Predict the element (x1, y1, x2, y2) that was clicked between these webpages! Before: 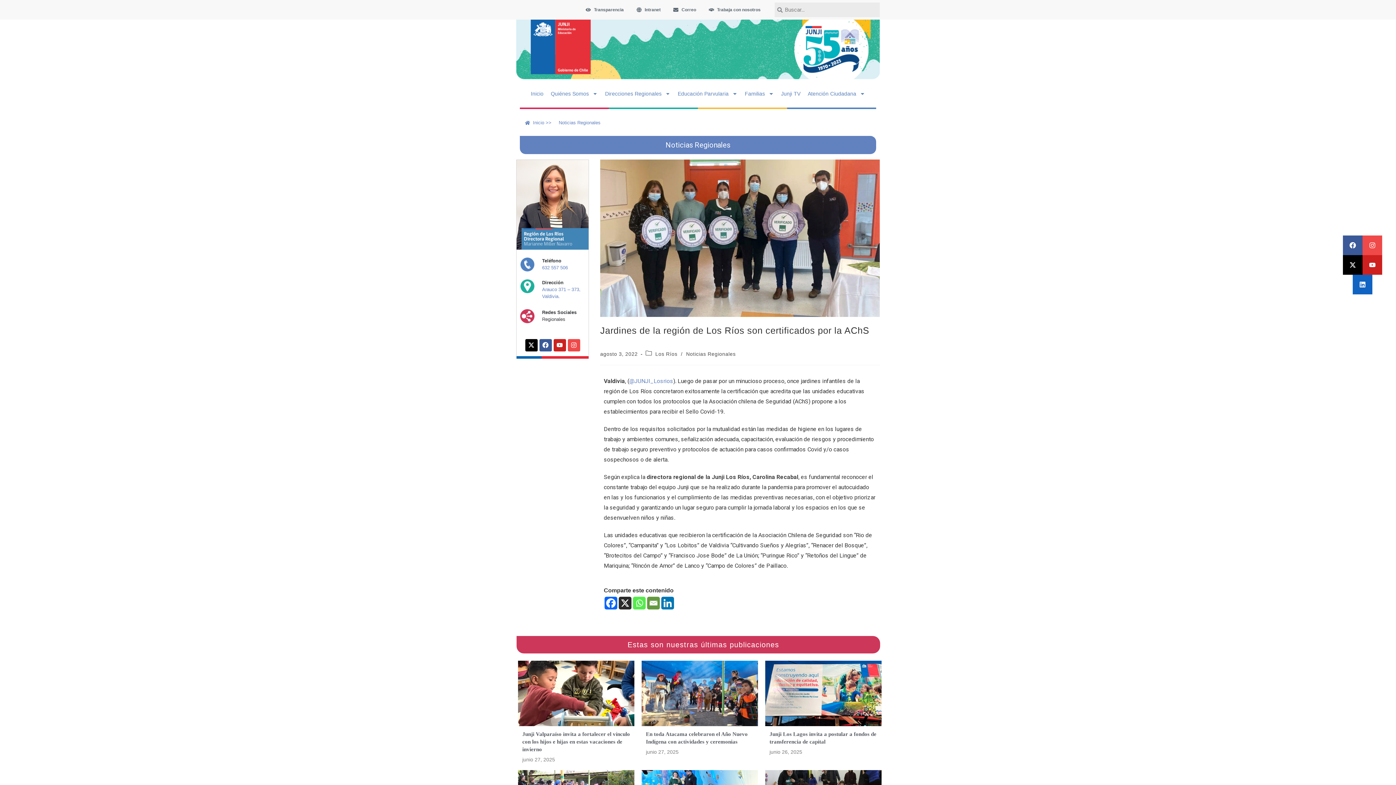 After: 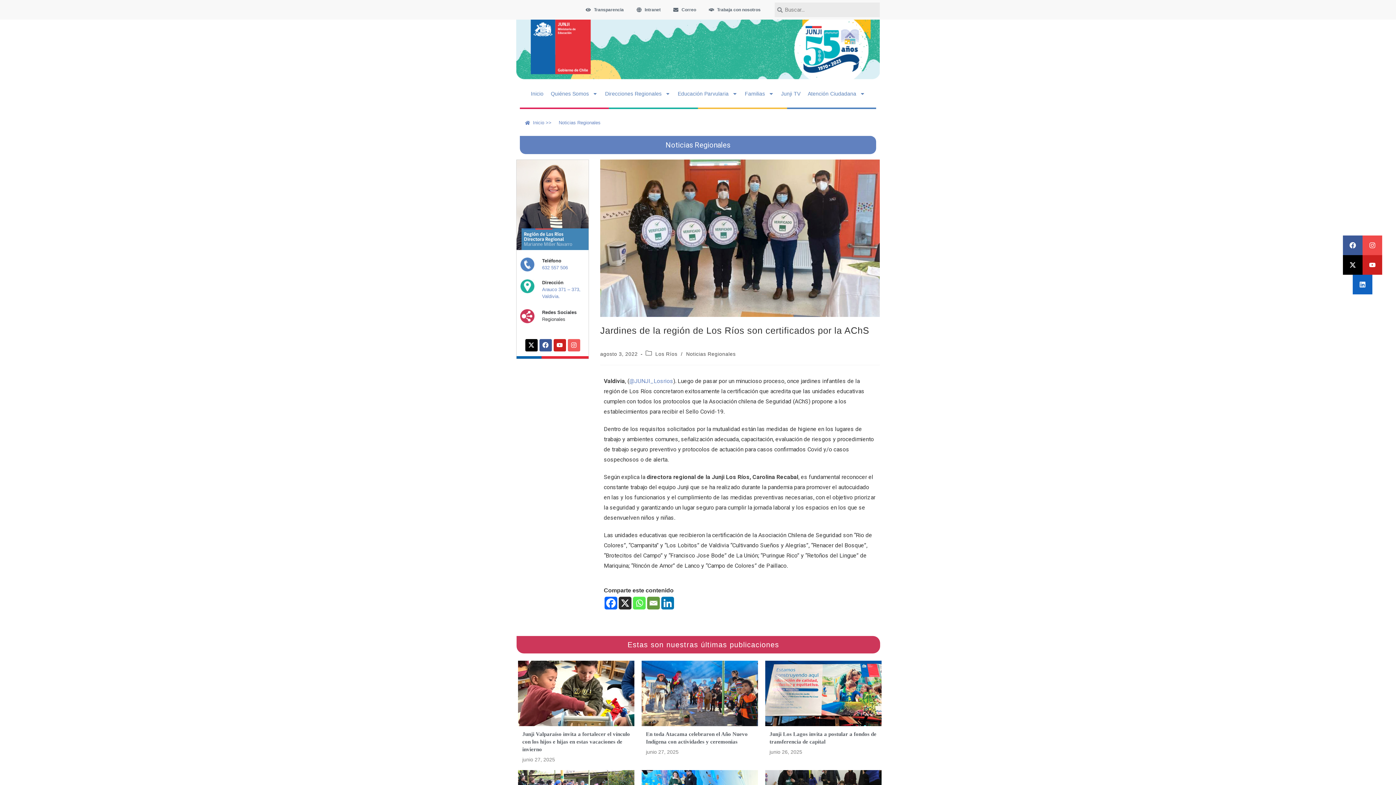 Action: bbox: (567, 339, 580, 351) label: Instagram